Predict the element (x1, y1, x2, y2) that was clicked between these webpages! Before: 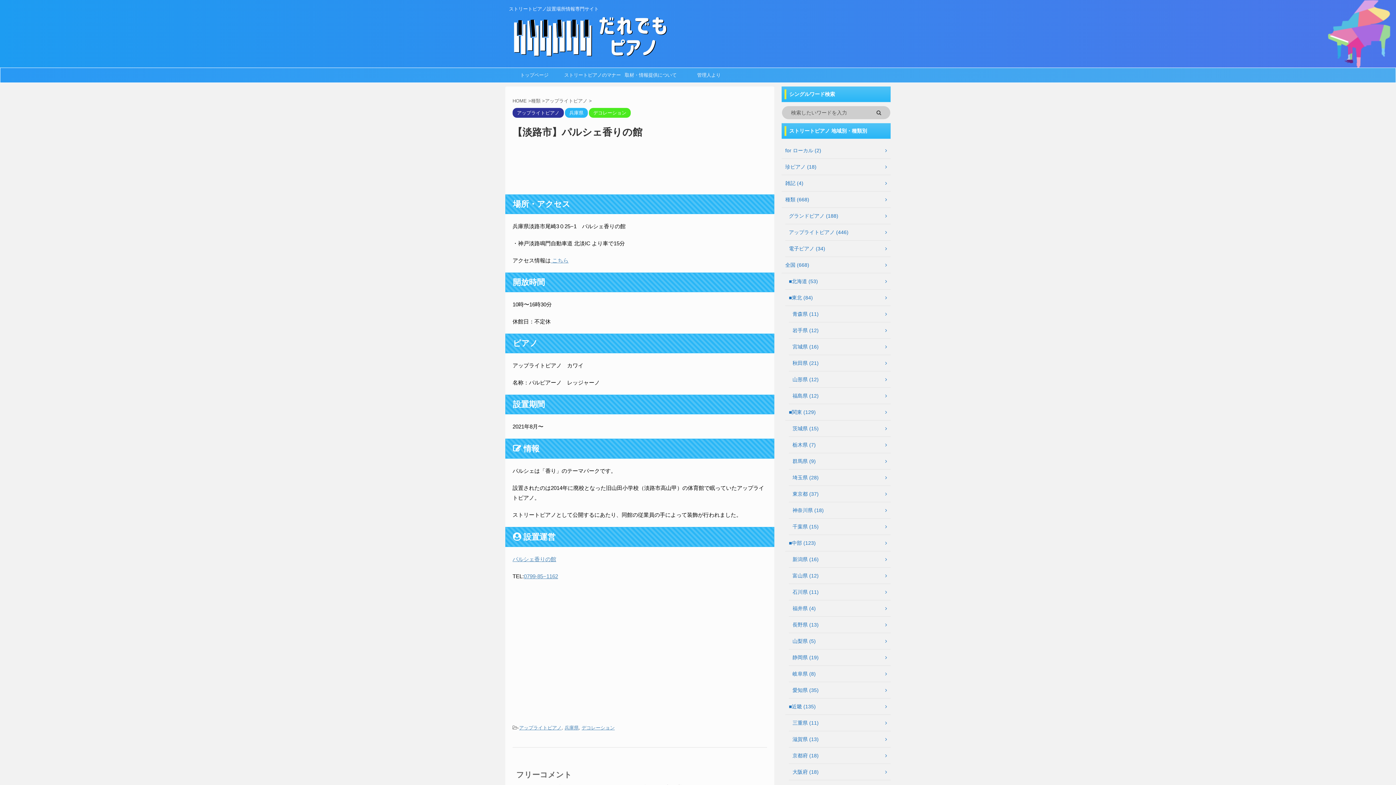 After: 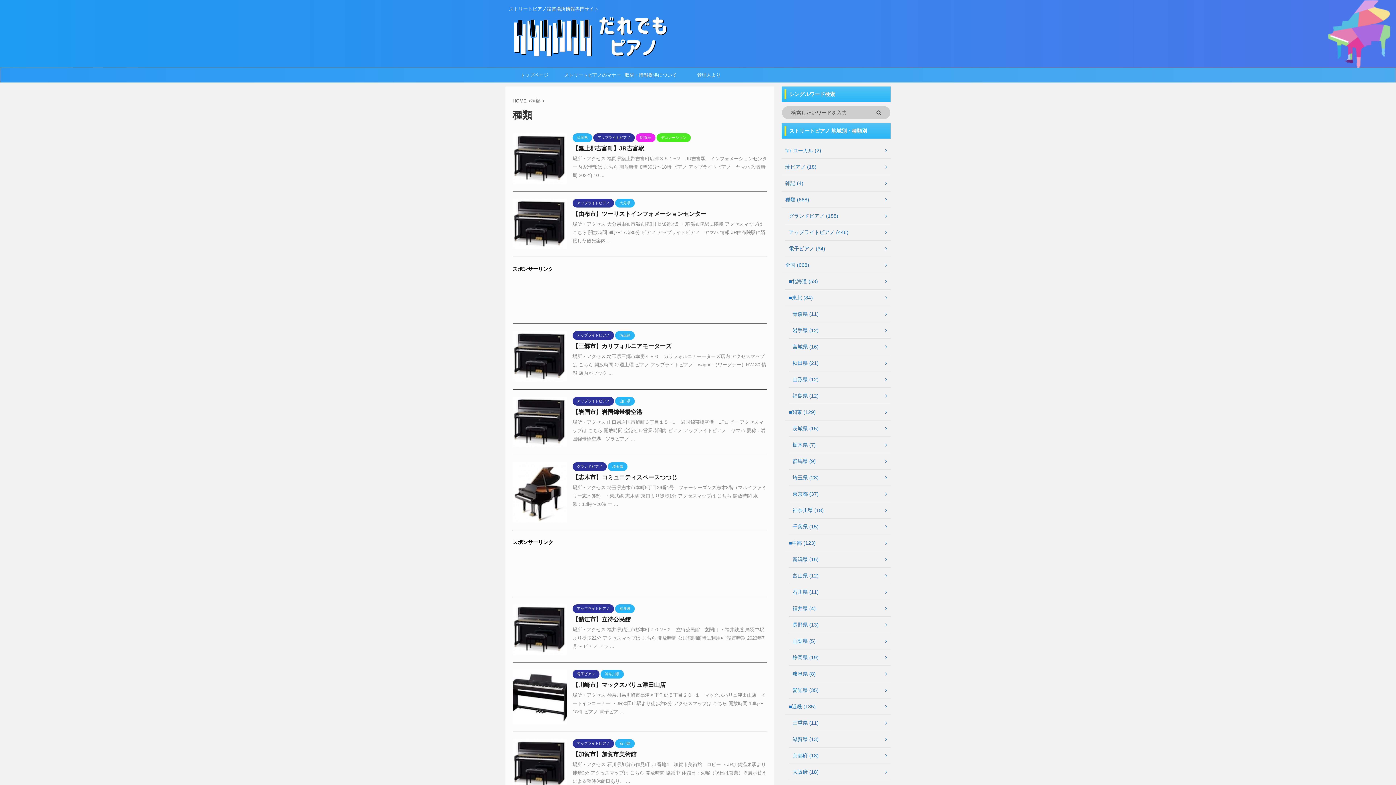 Action: label: 種類  bbox: (531, 98, 542, 103)